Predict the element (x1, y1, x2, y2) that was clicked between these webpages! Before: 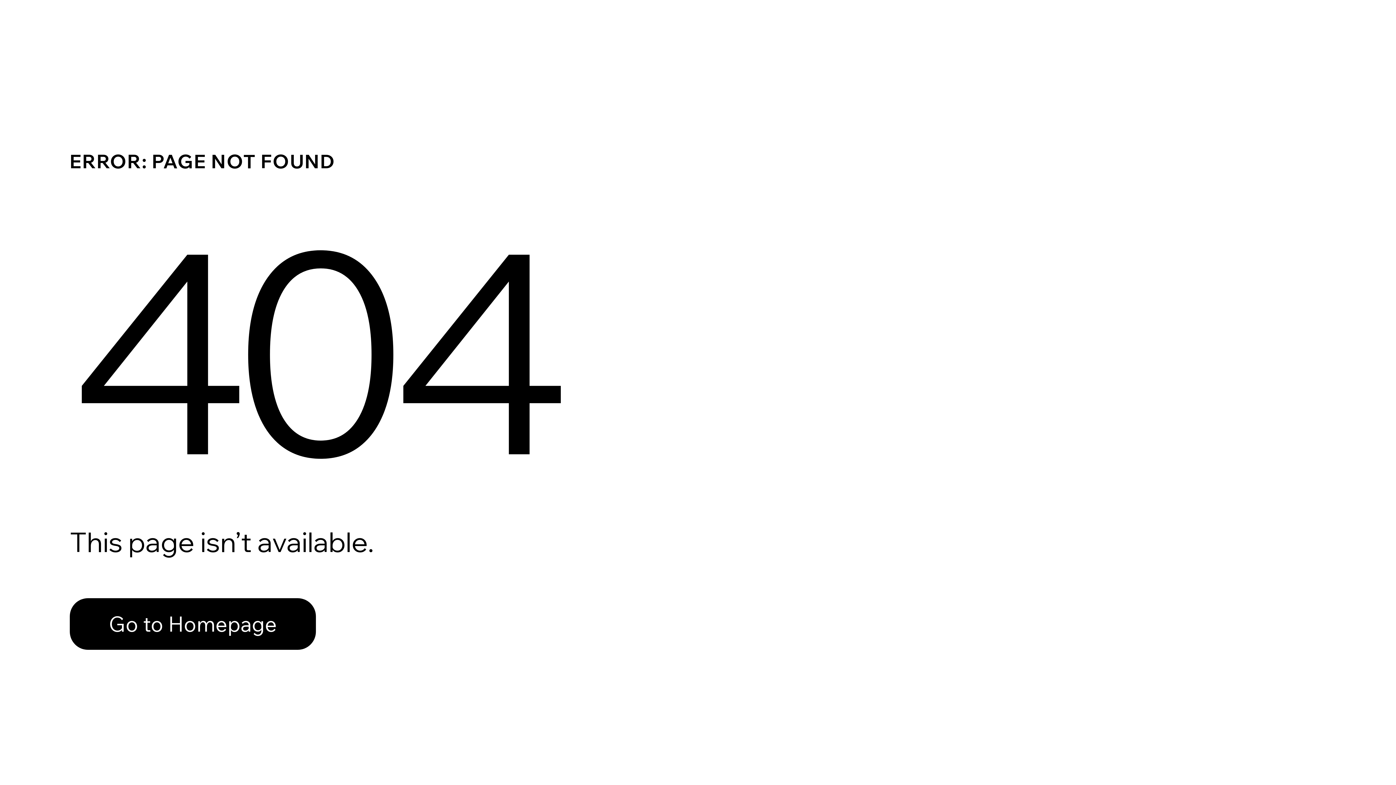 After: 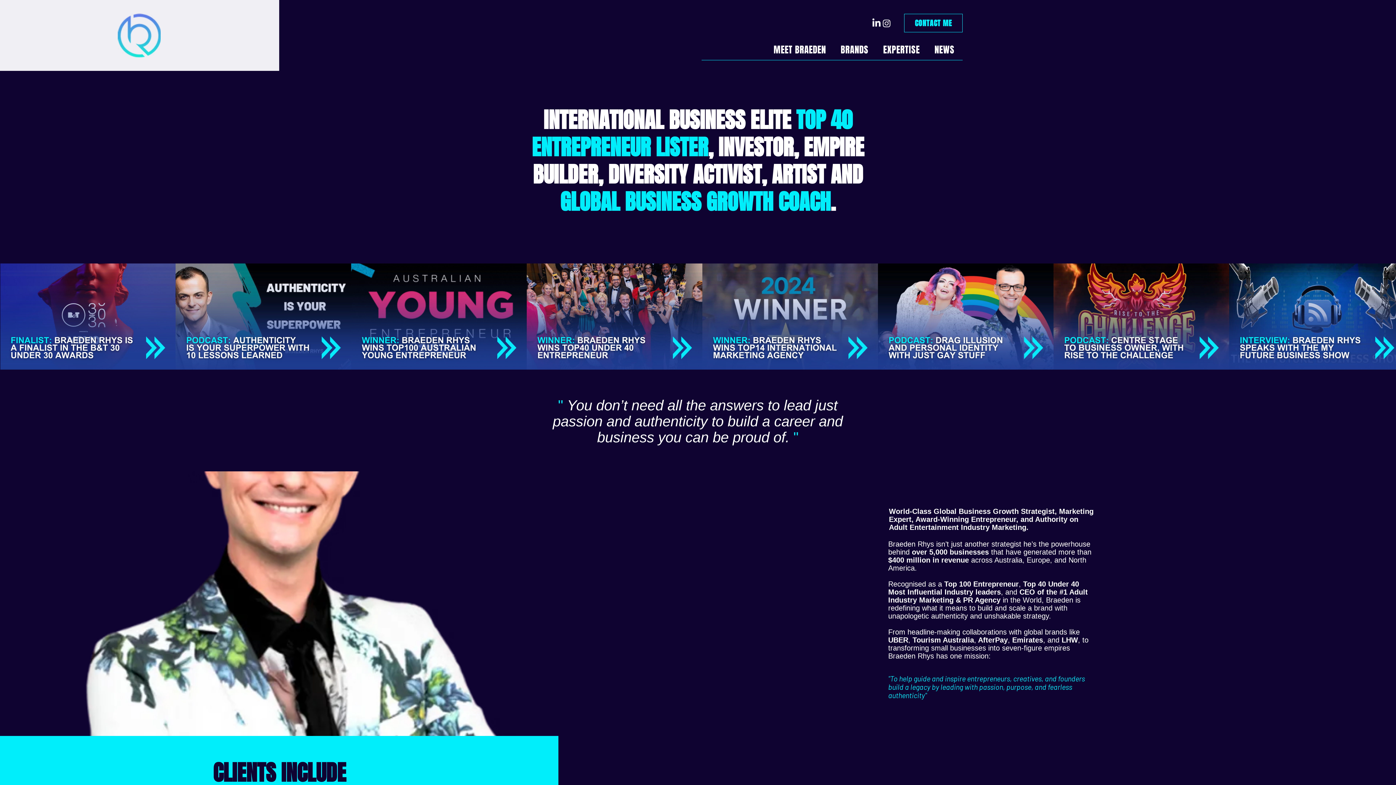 Action: bbox: (69, 582, 768, 659) label: Go to Homepage